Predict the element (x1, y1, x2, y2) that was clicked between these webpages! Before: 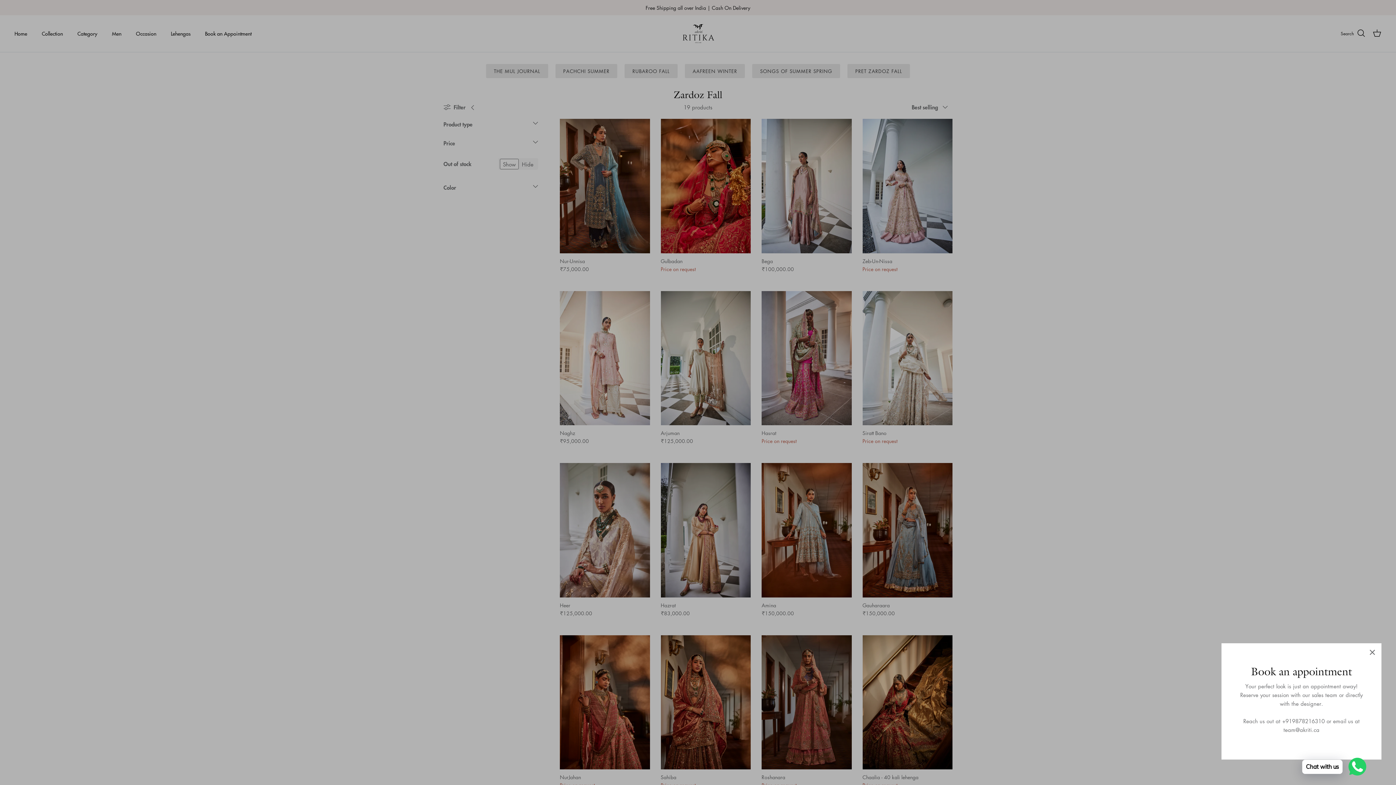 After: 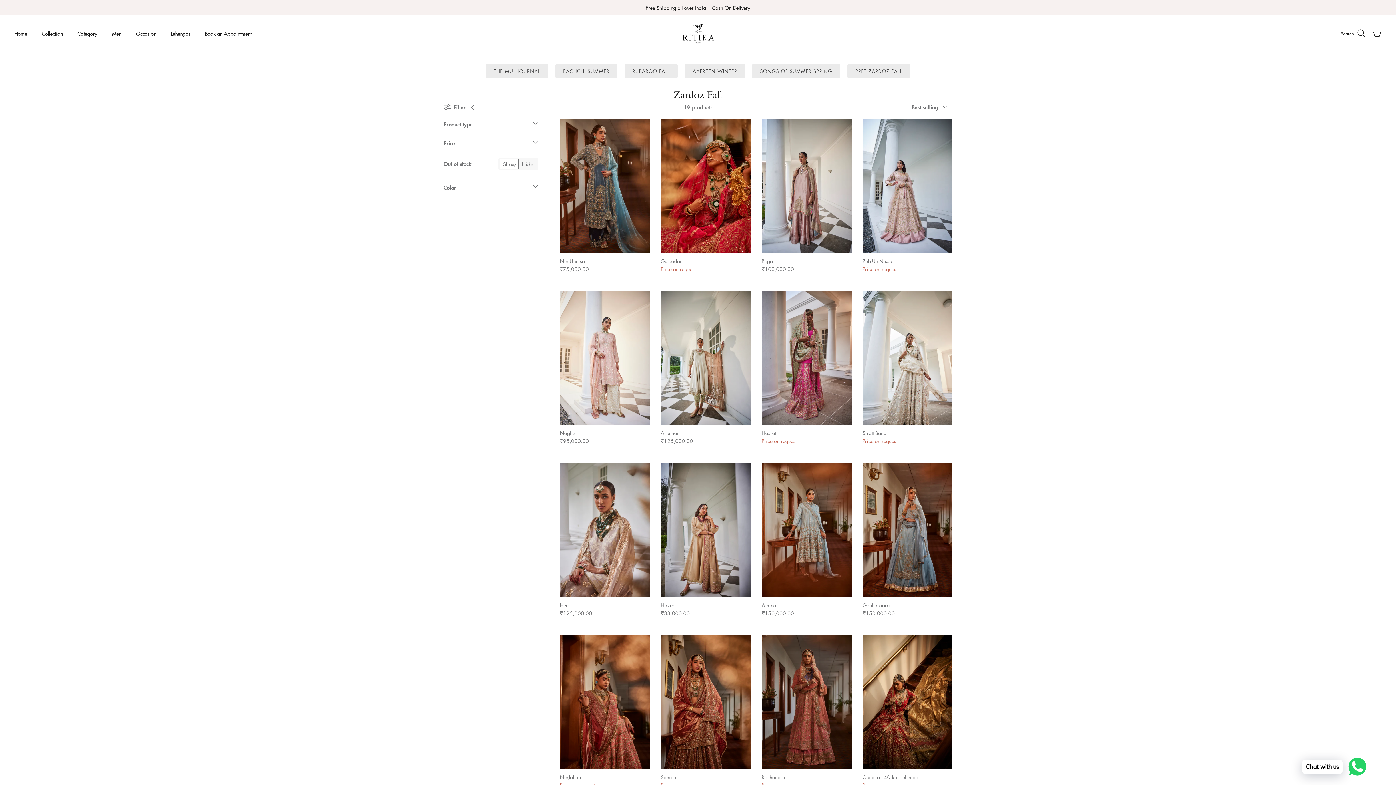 Action: bbox: (1364, 644, 1380, 660) label: Close